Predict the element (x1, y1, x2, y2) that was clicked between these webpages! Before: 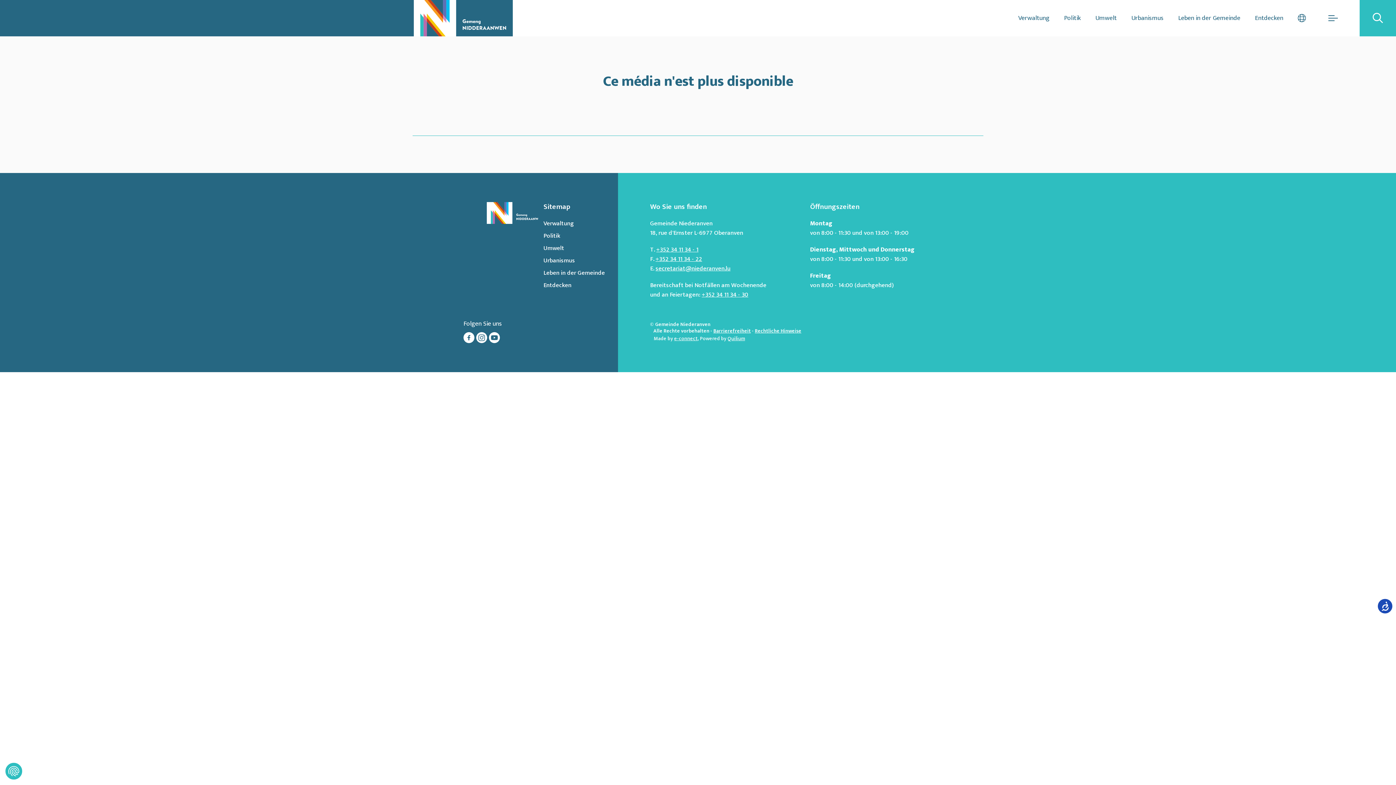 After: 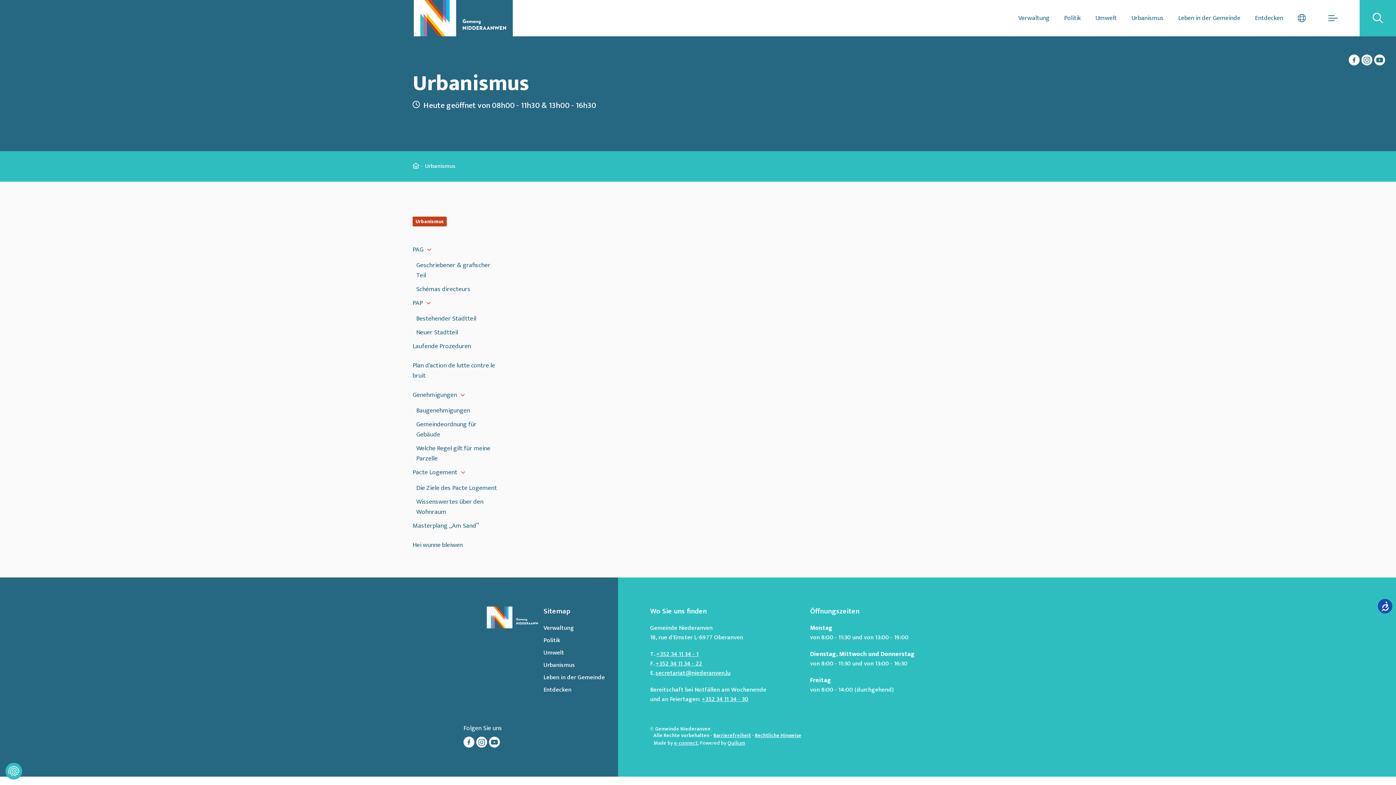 Action: label: Urbanismus bbox: (543, 256, 610, 265)